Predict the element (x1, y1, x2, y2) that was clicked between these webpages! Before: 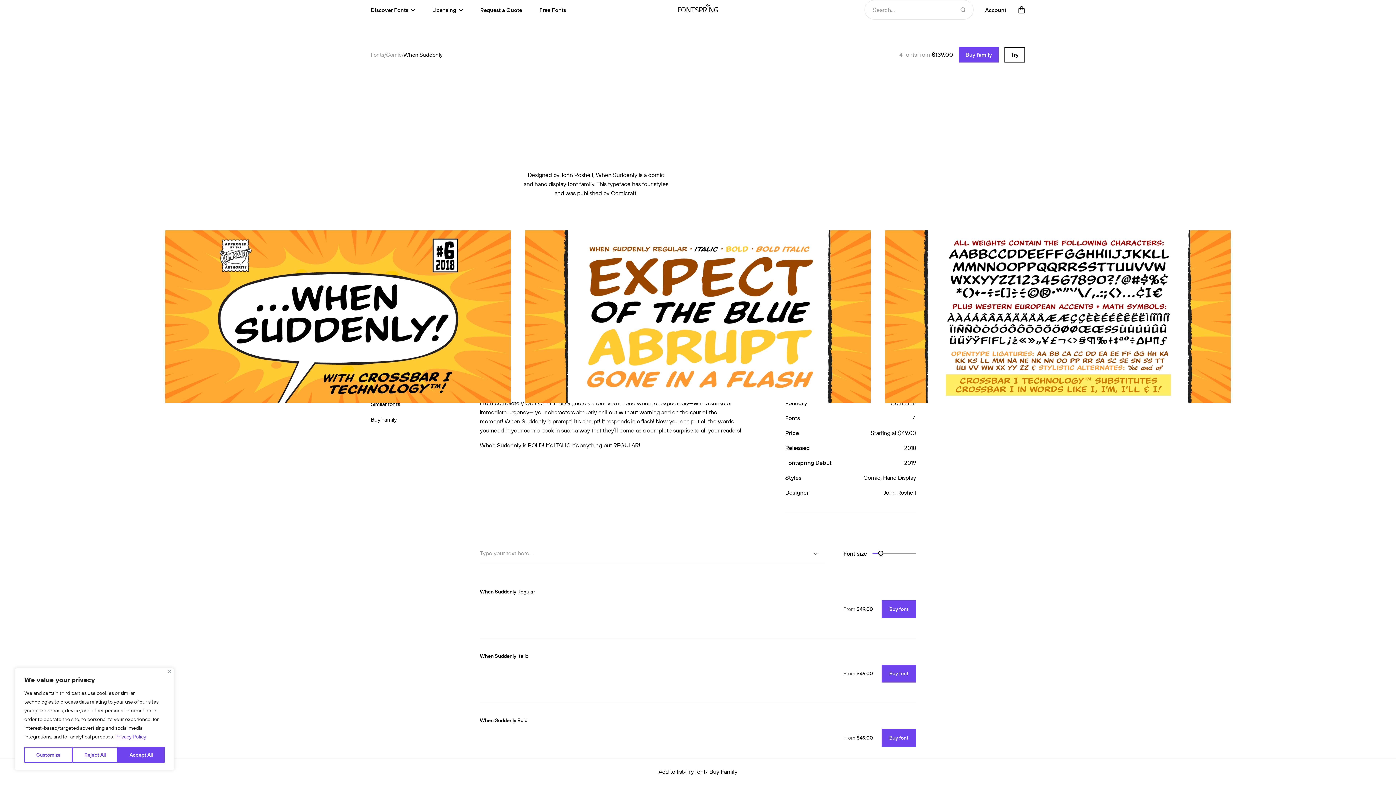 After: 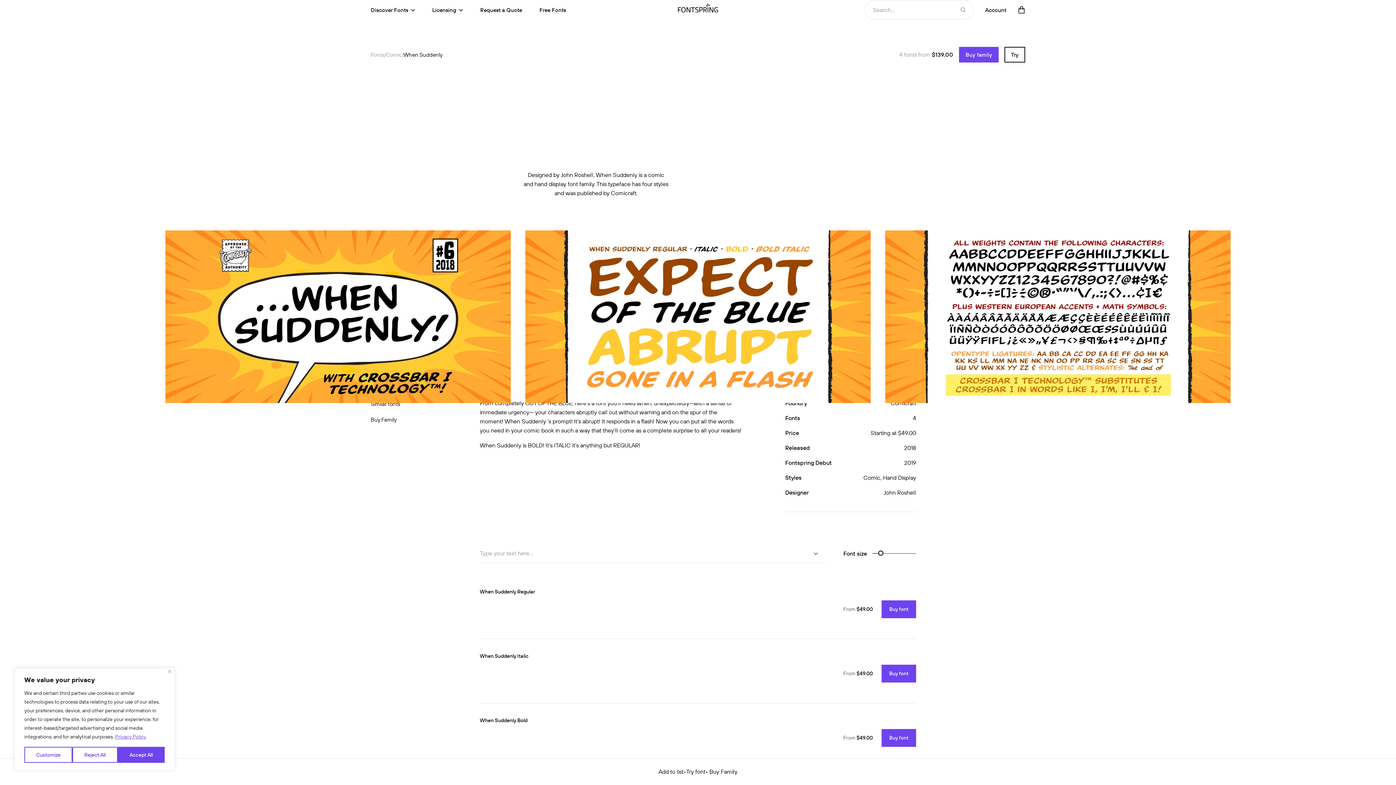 Action: bbox: (114, 747, 146, 755) label: Privacy Policy